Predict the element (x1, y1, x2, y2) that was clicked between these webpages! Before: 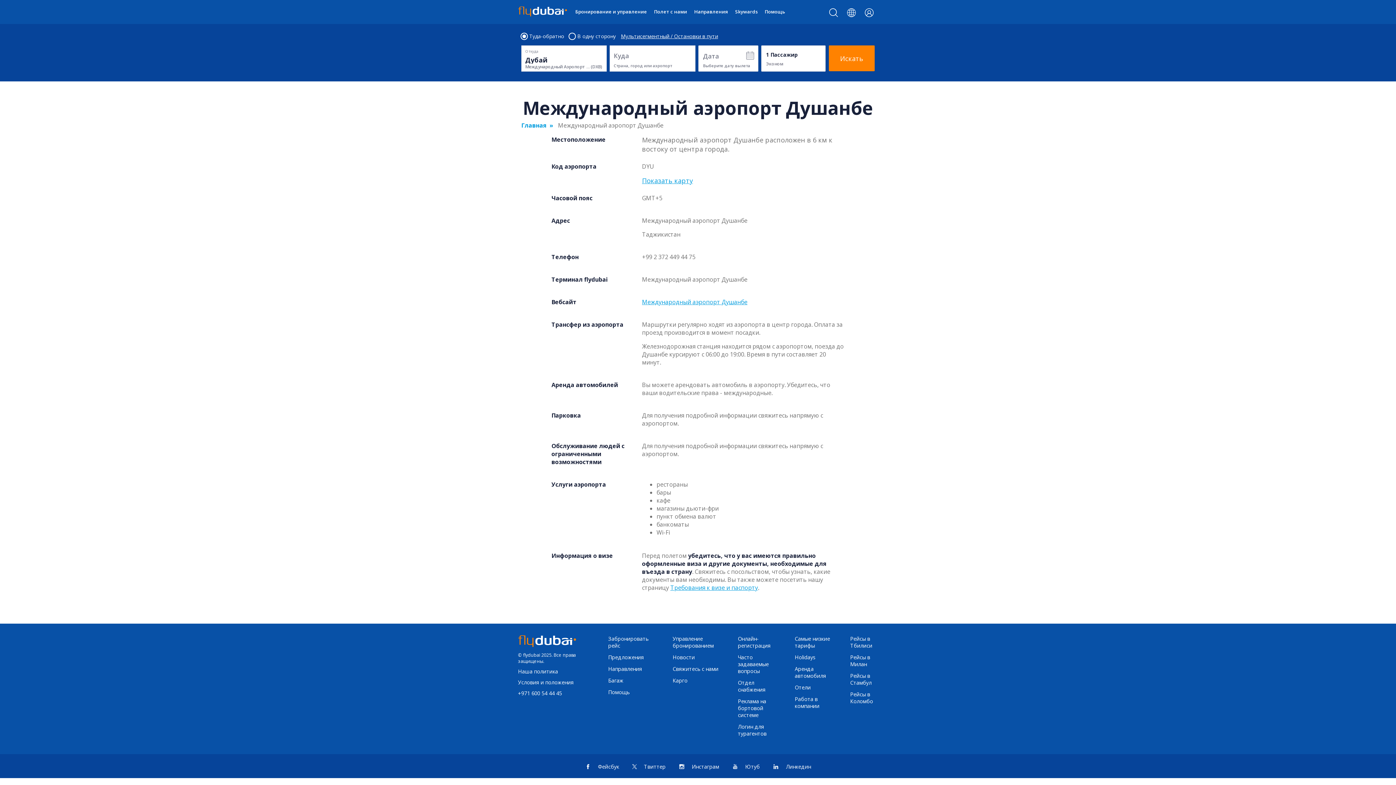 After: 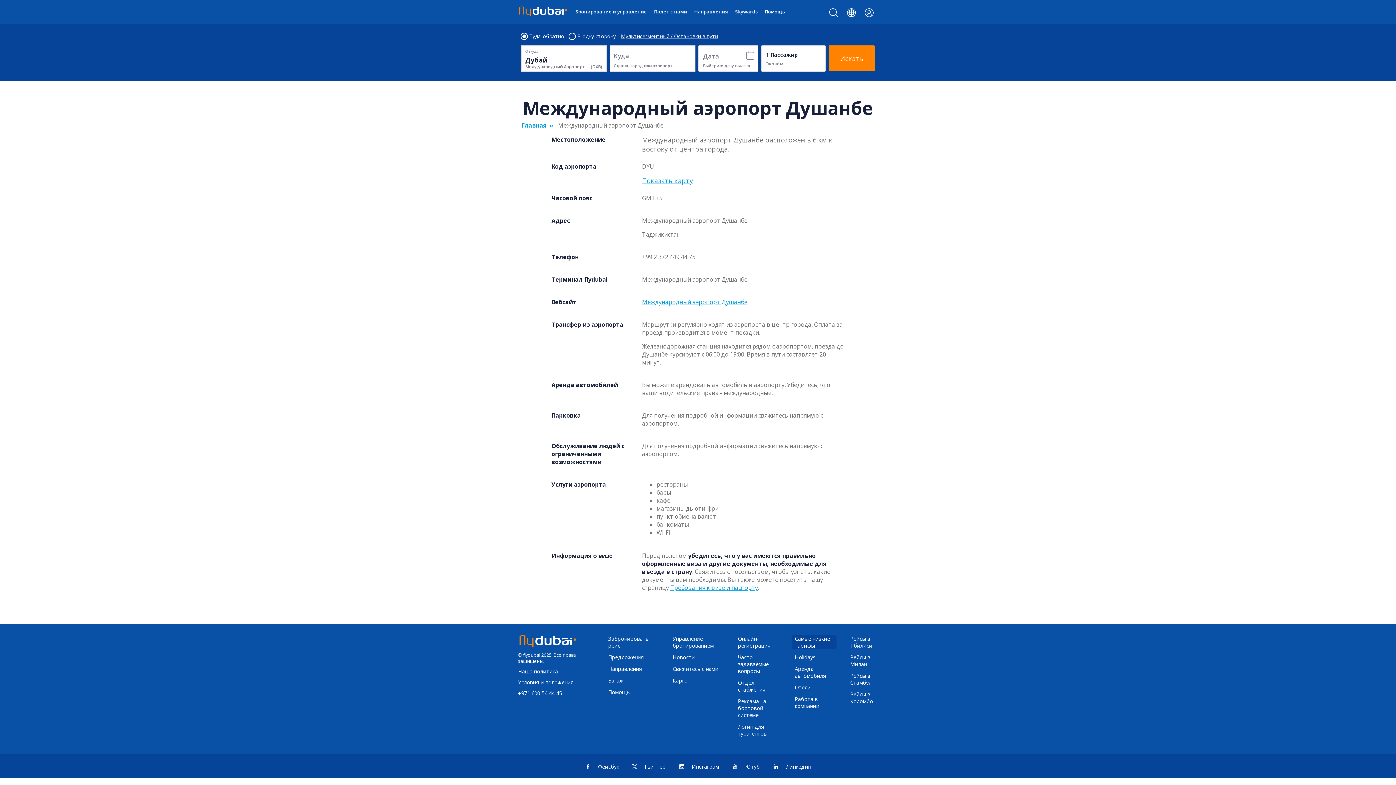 Action: label: Самые низкие тарифы bbox: (792, 635, 836, 649)